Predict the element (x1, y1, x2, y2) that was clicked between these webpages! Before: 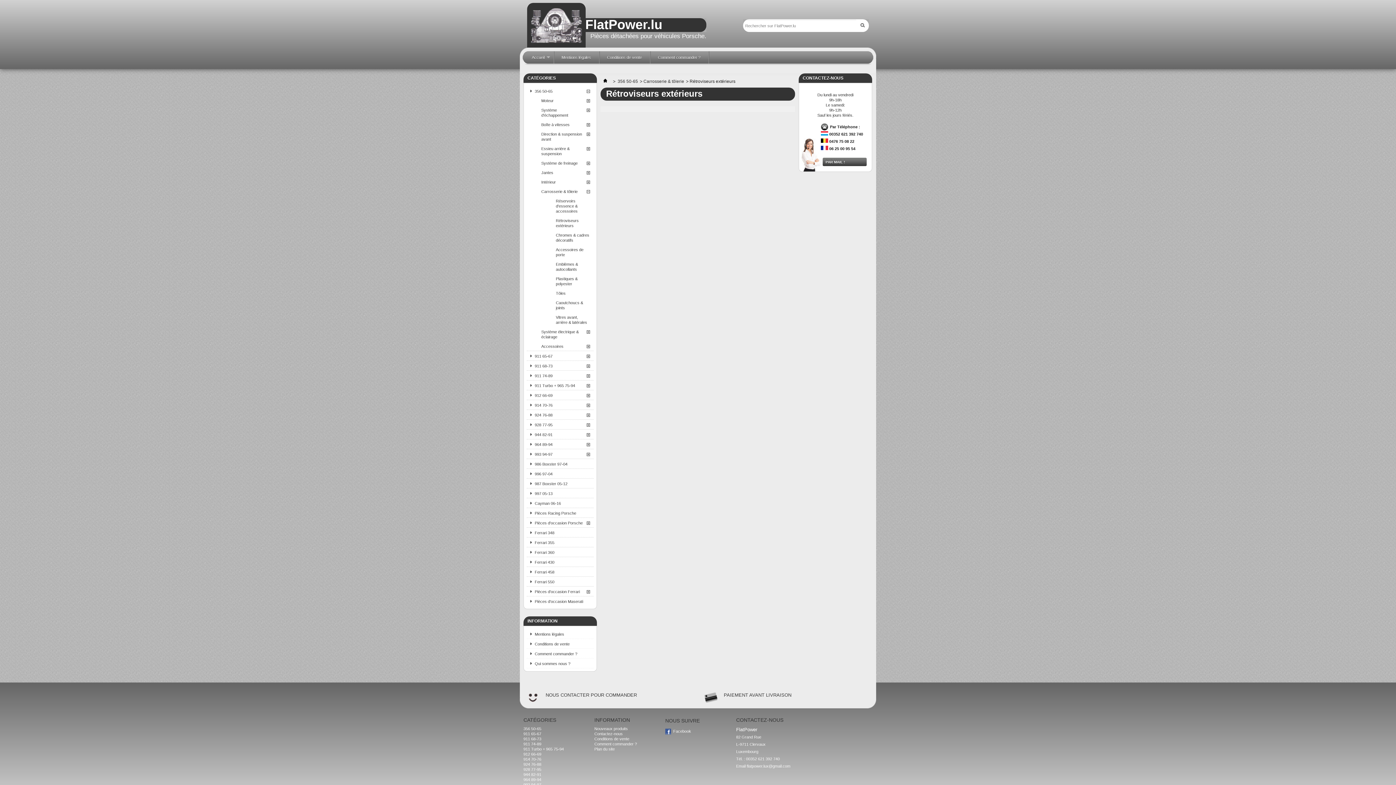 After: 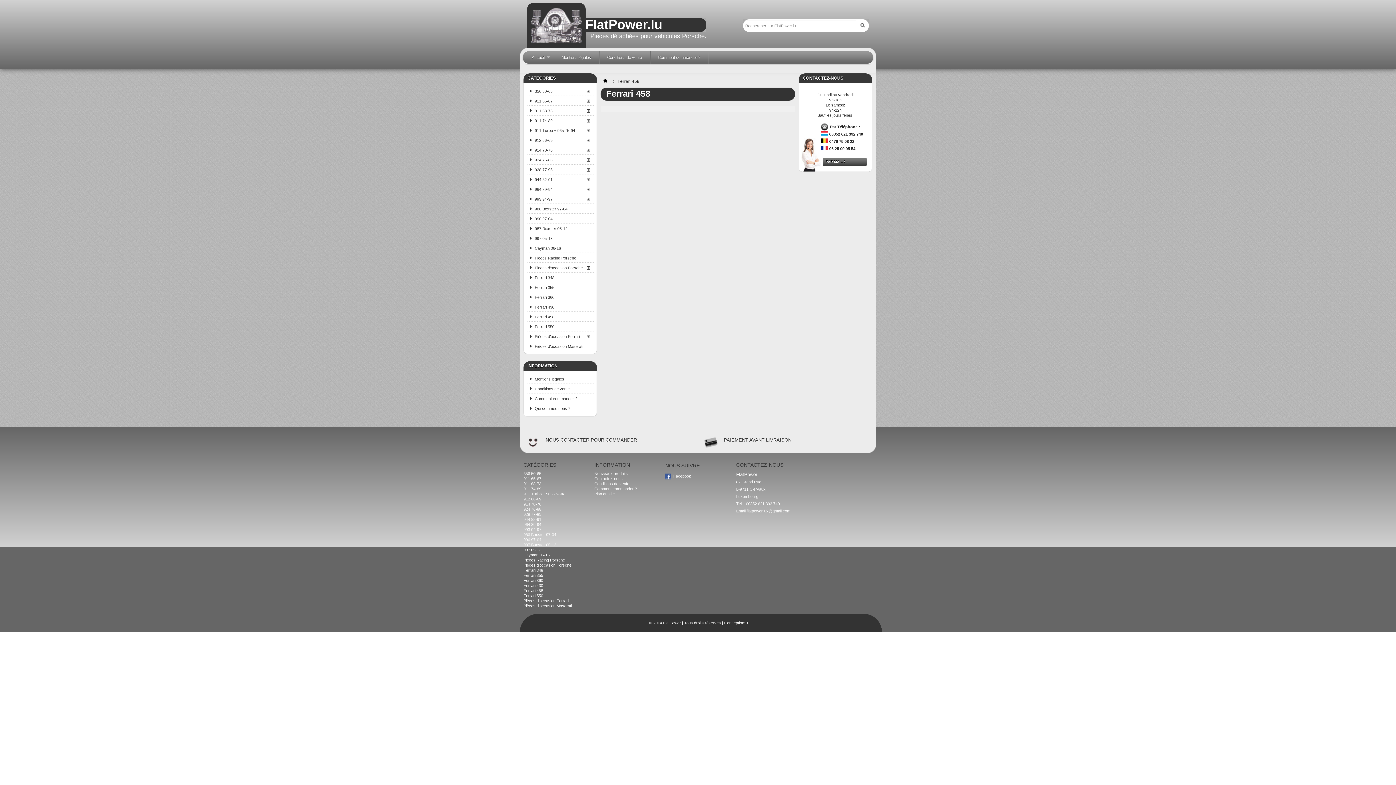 Action: bbox: (526, 567, 593, 576) label: Ferrari 458